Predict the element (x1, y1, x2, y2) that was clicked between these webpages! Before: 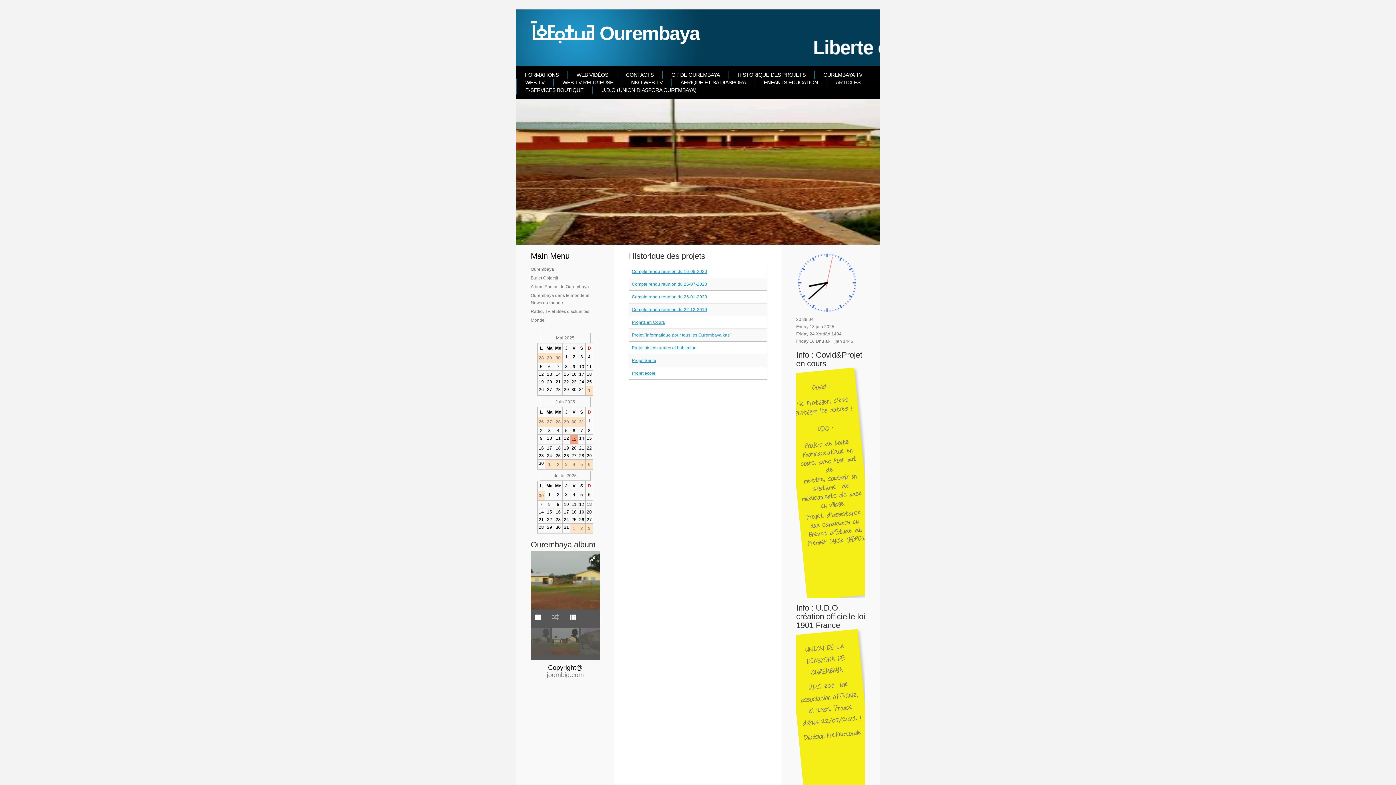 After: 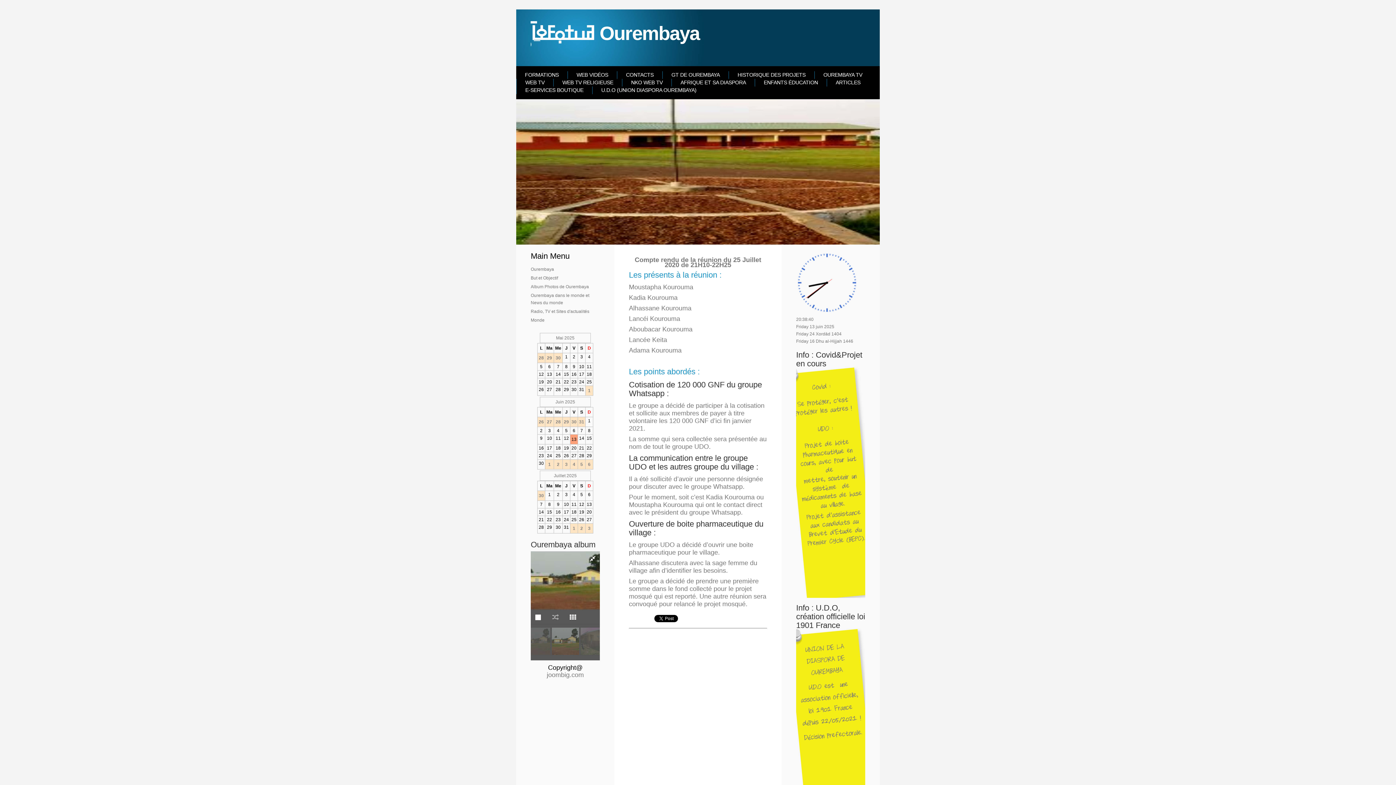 Action: bbox: (632, 281, 707, 286) label: Compte rendu reunion du 25-07-2020